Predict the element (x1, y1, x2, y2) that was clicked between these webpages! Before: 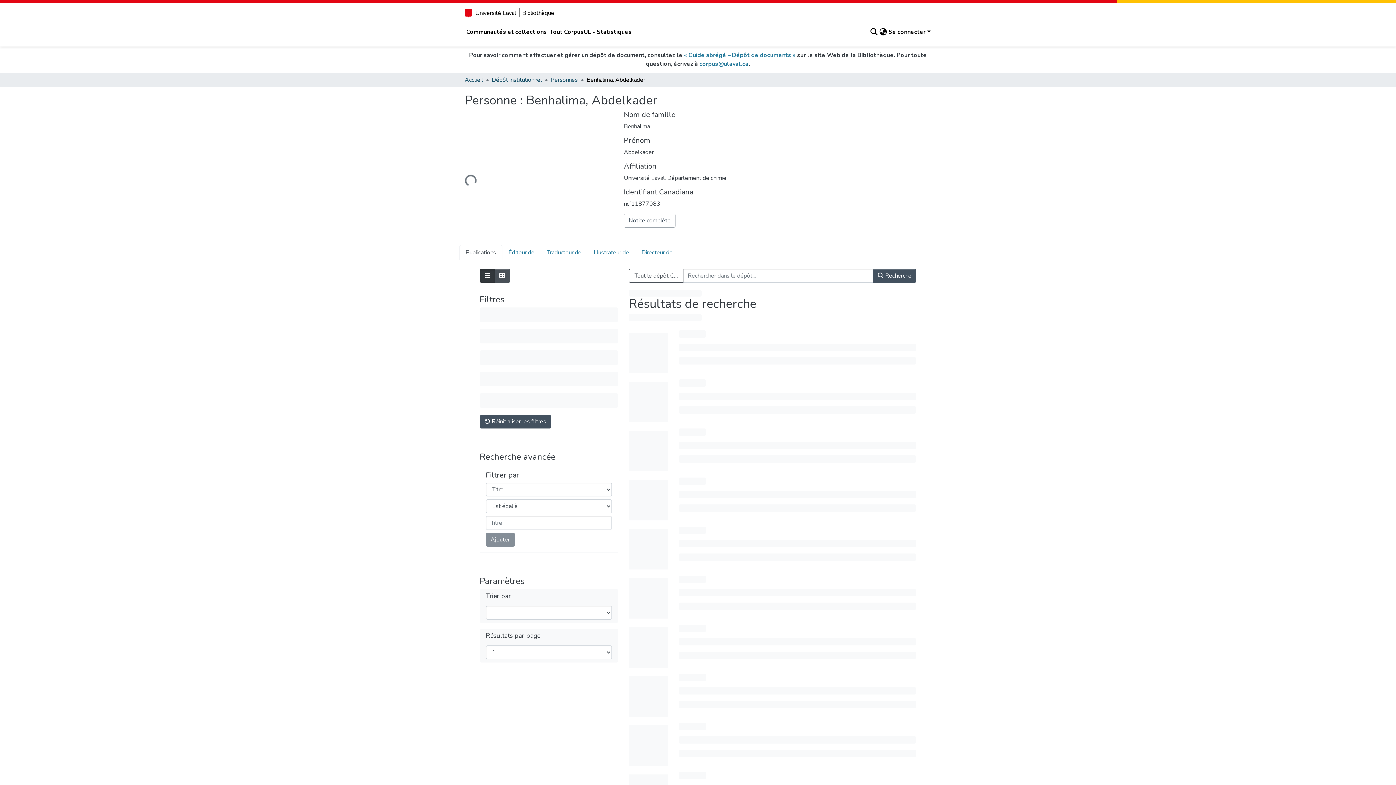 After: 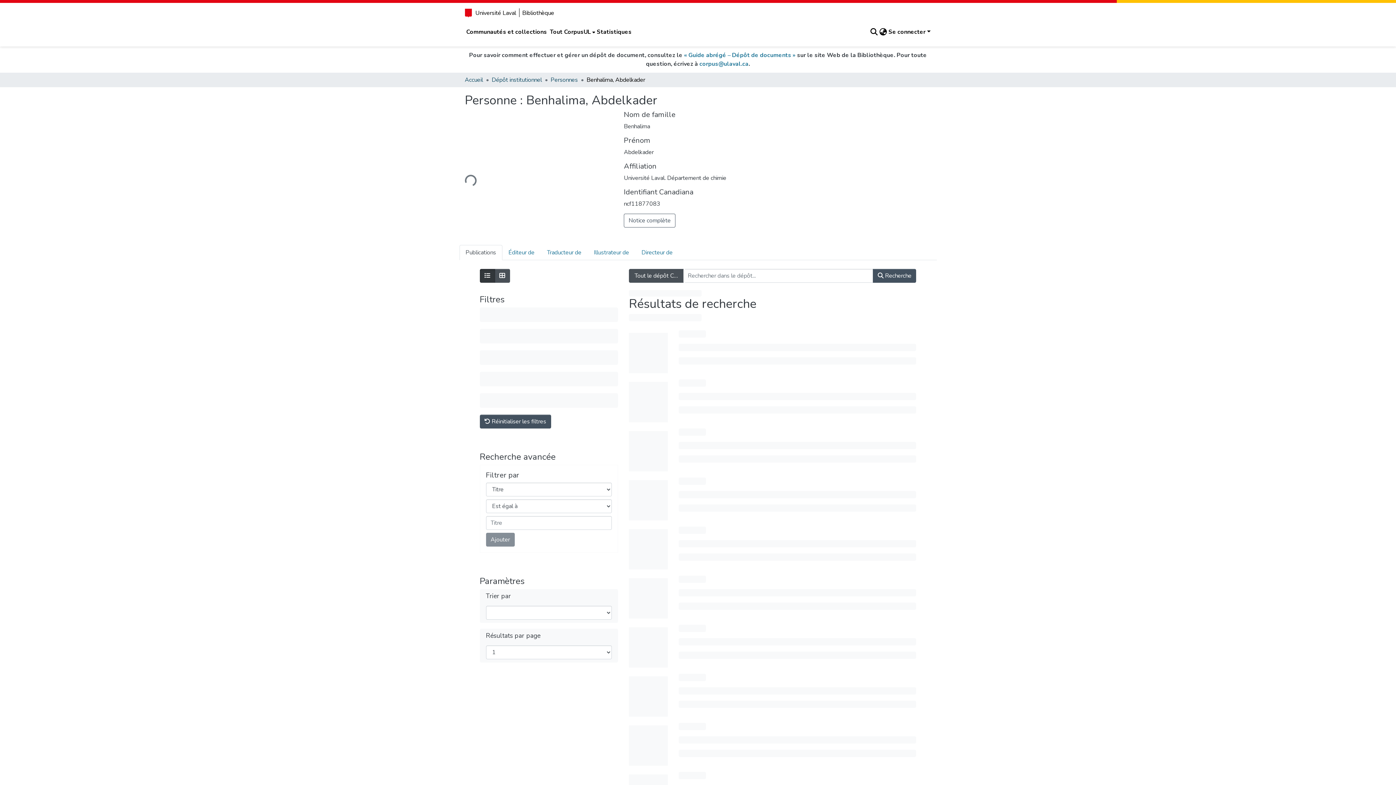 Action: bbox: (629, 269, 683, 282) label: Tout le dépôt CorpusUL